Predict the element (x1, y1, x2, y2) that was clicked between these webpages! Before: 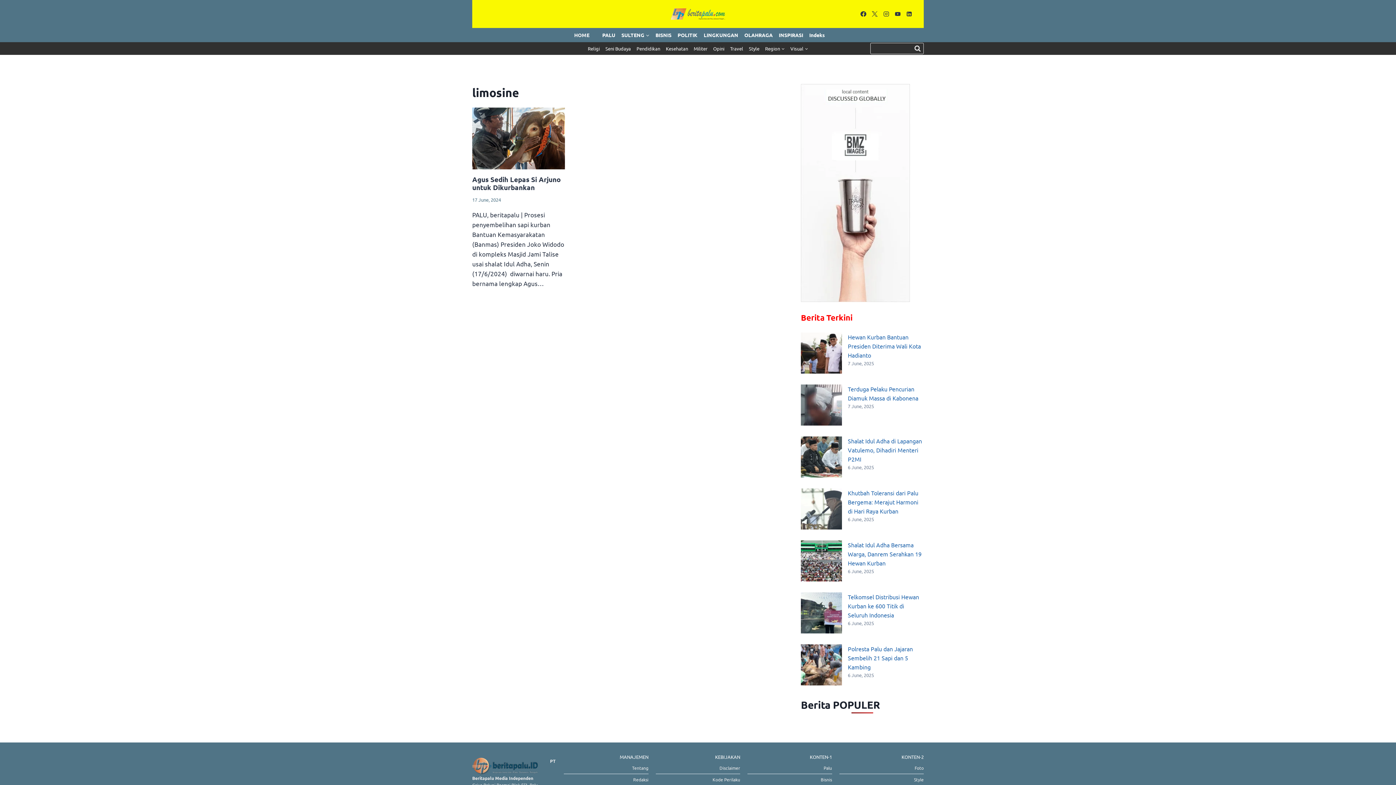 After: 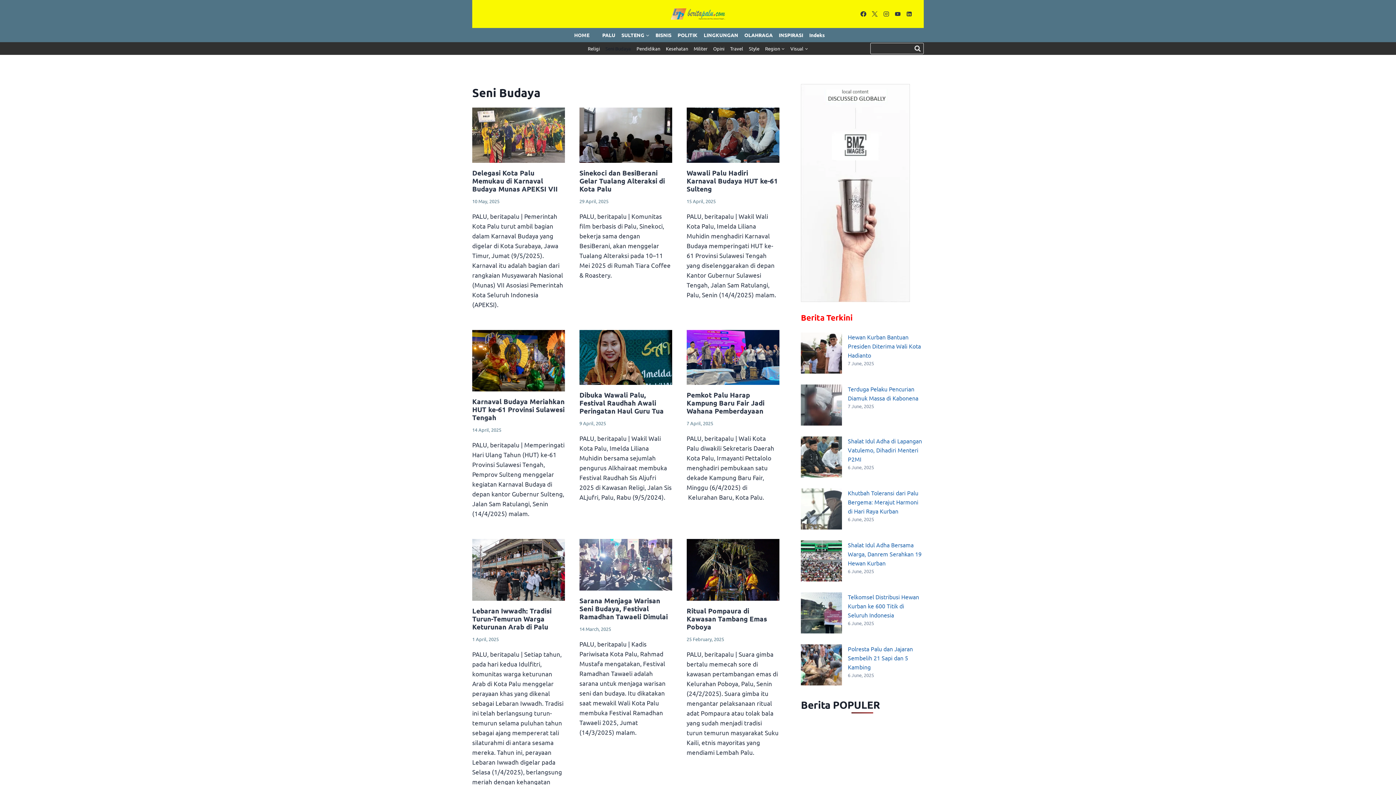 Action: label: Seni Budaya bbox: (602, 42, 633, 55)